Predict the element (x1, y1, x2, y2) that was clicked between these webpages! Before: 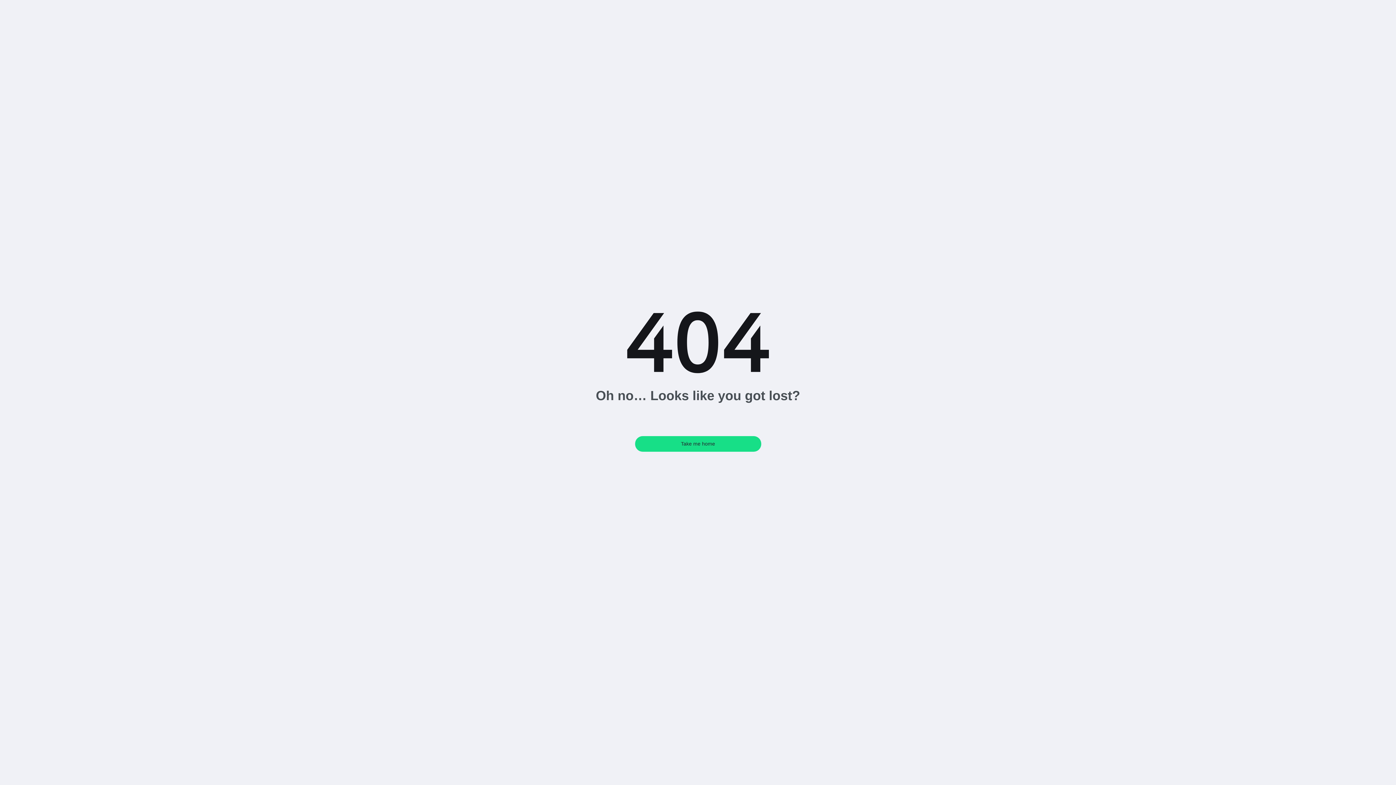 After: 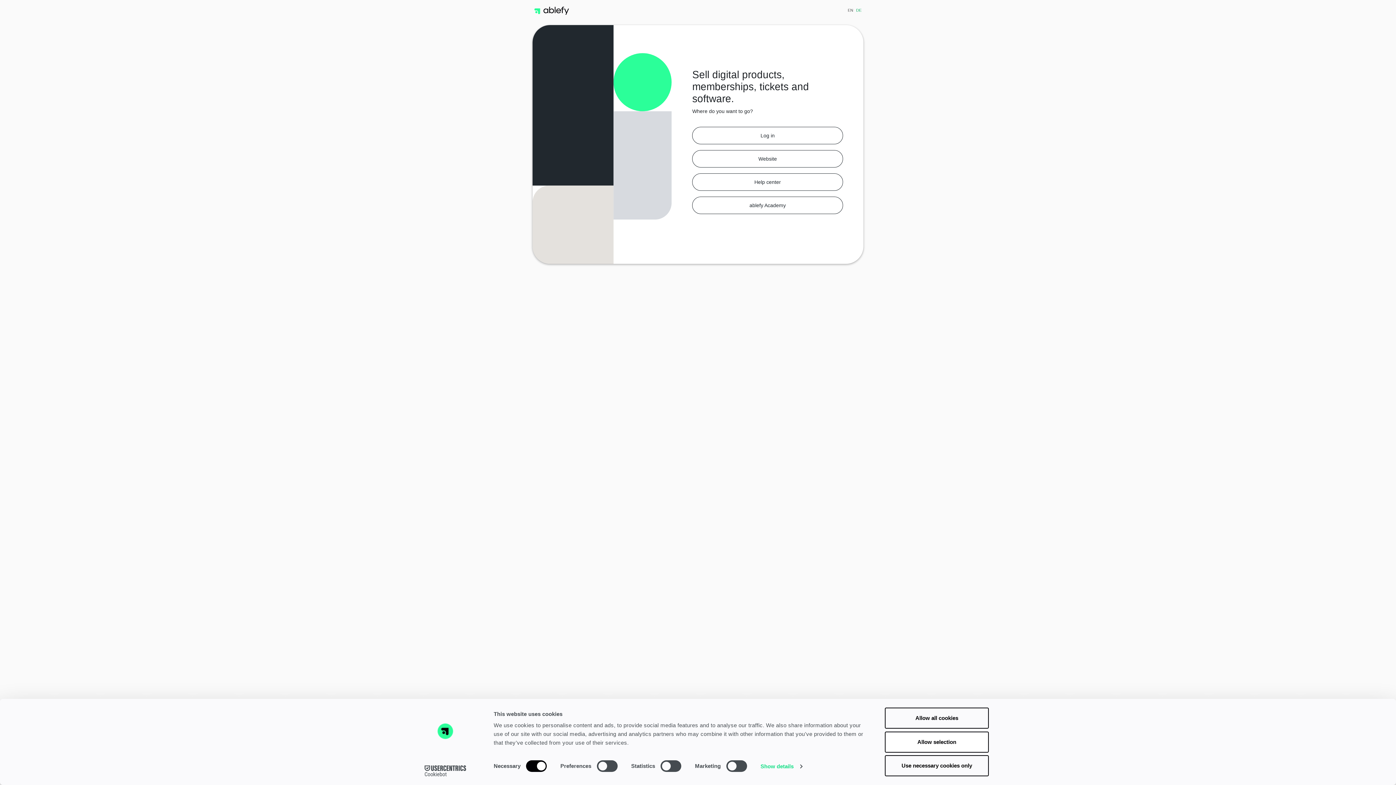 Action: label: Take me home bbox: (635, 436, 761, 451)